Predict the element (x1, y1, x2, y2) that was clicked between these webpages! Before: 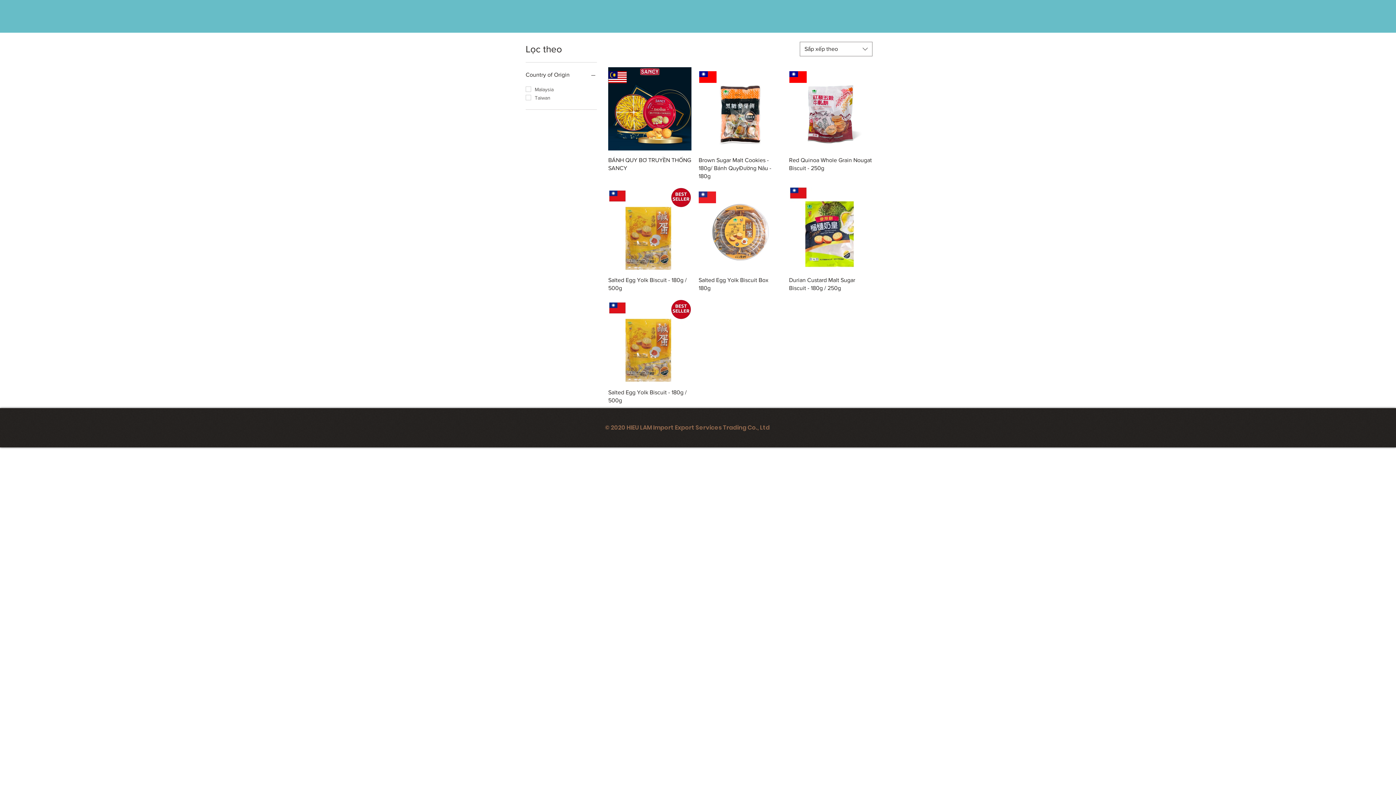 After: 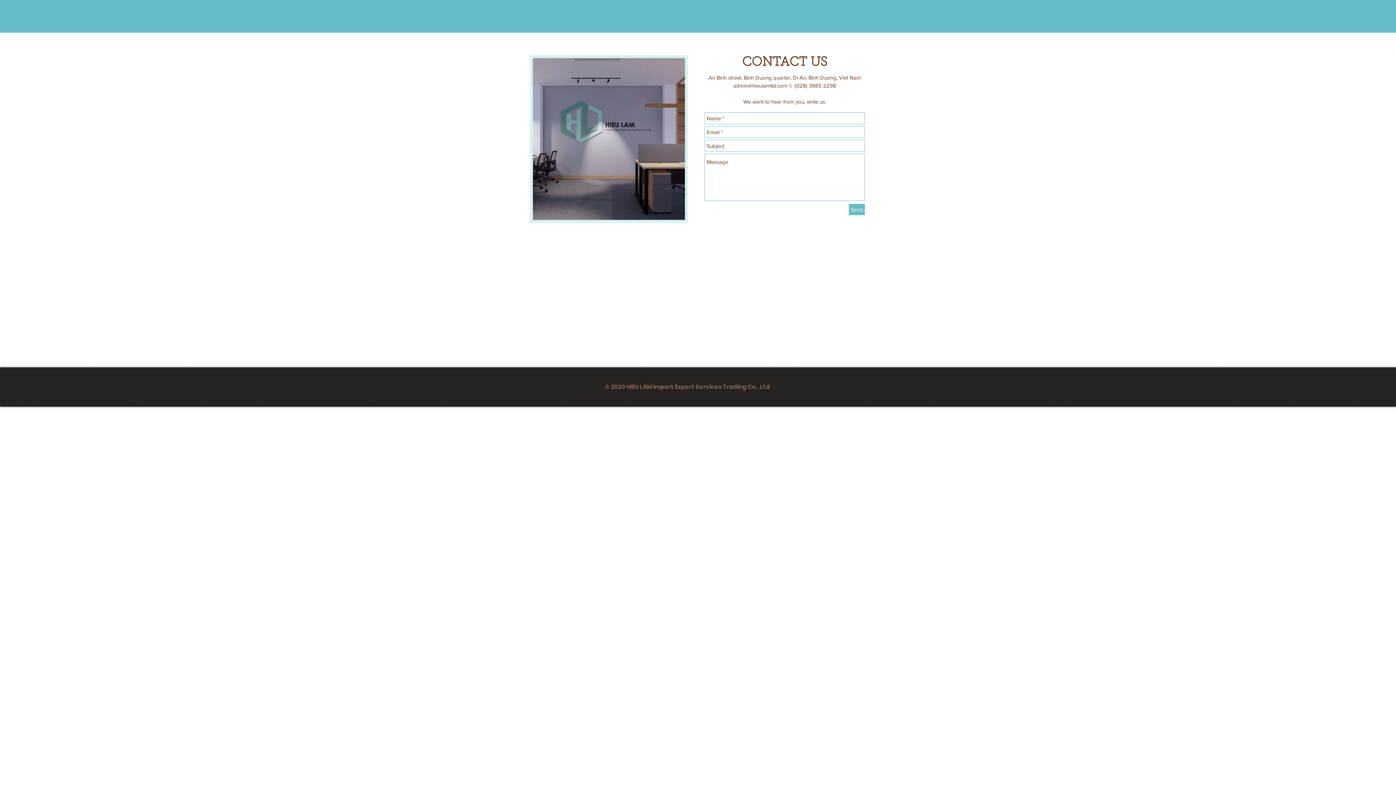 Action: bbox: (817, 5, 876, 29) label: CONTACT US